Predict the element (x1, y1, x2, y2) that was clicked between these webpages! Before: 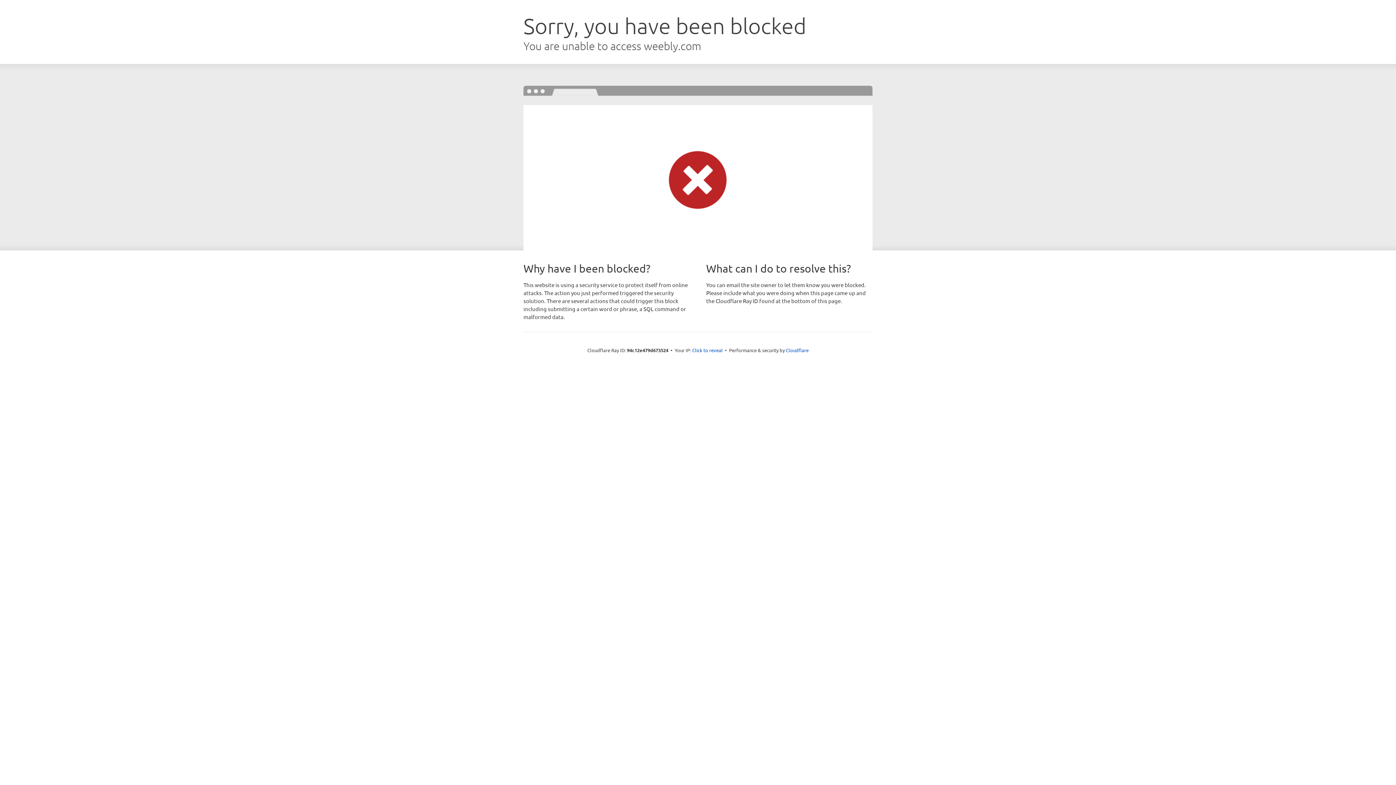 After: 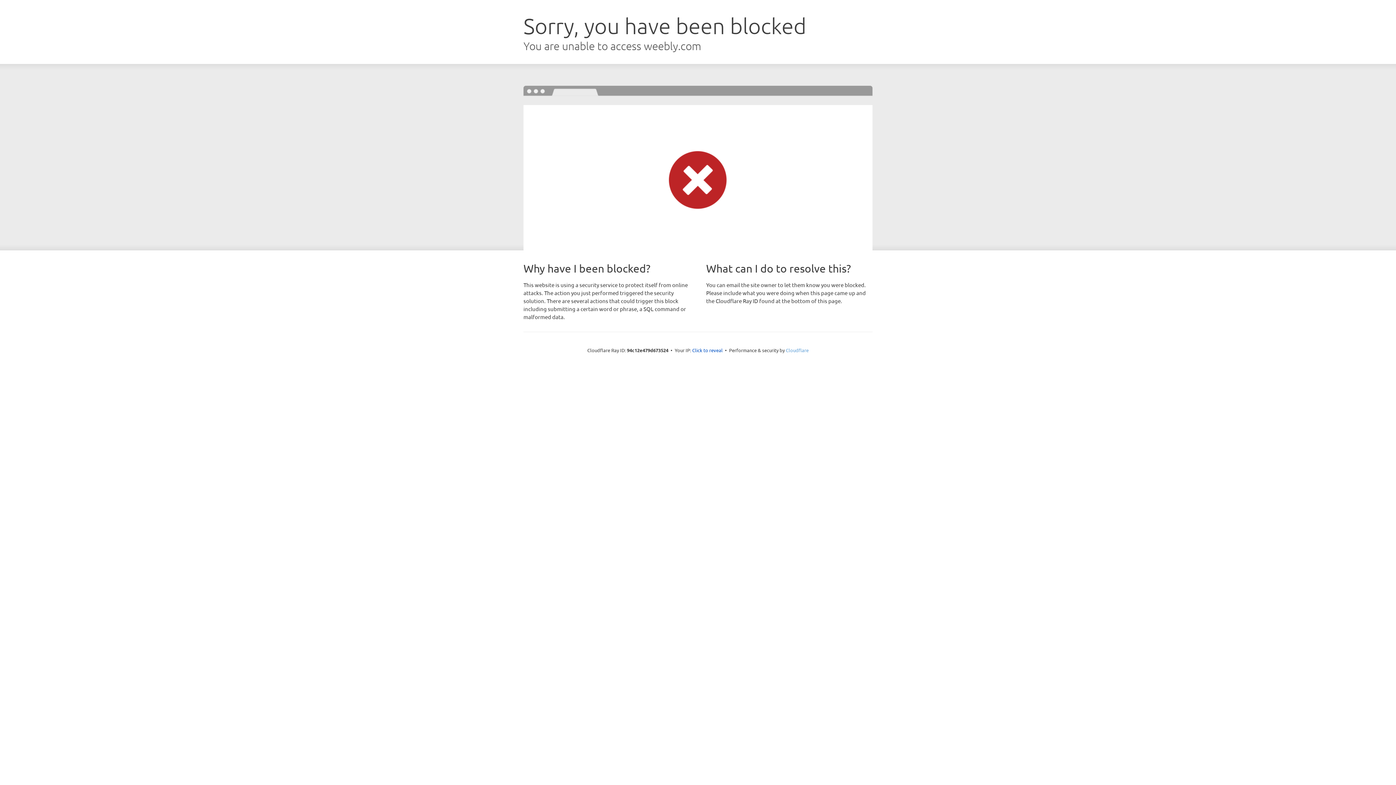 Action: label: Cloudflare bbox: (786, 347, 808, 353)